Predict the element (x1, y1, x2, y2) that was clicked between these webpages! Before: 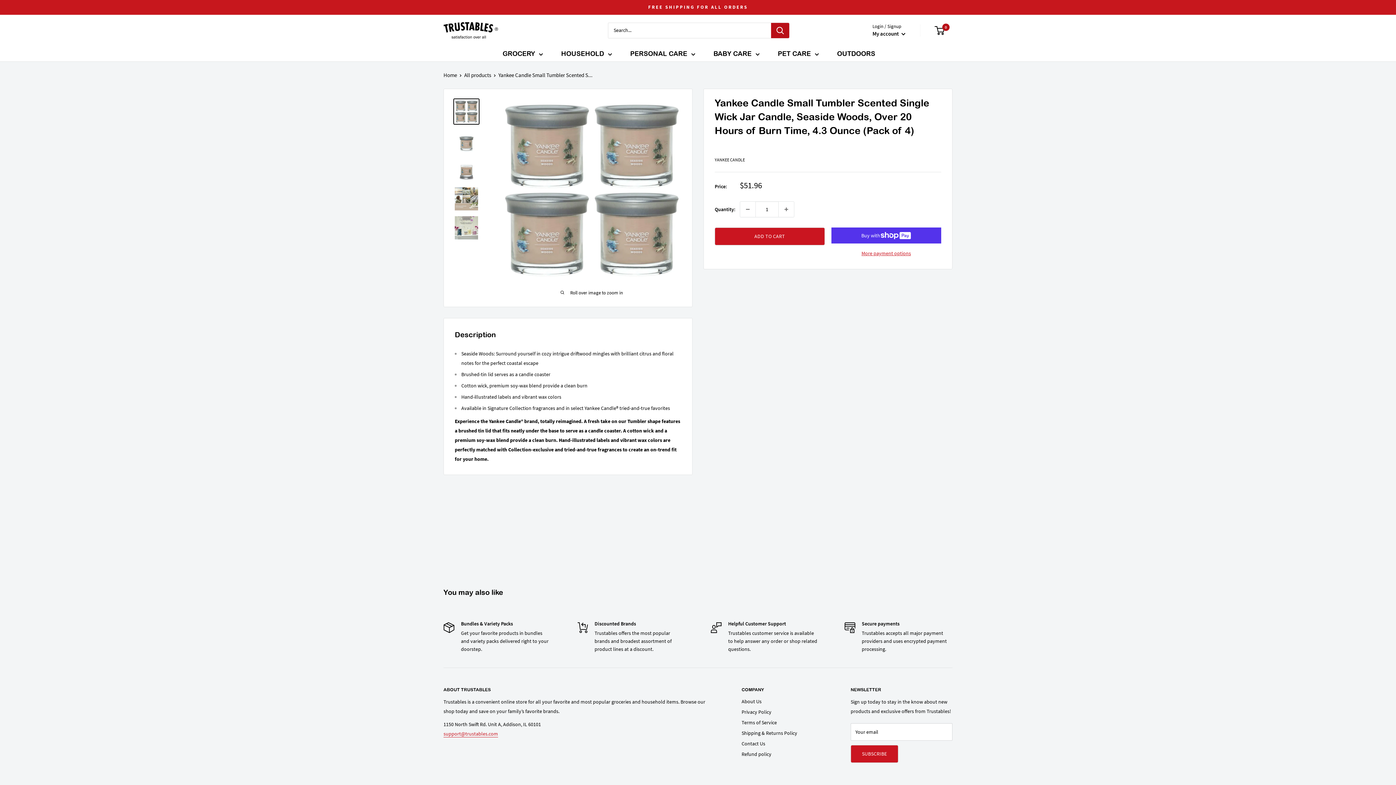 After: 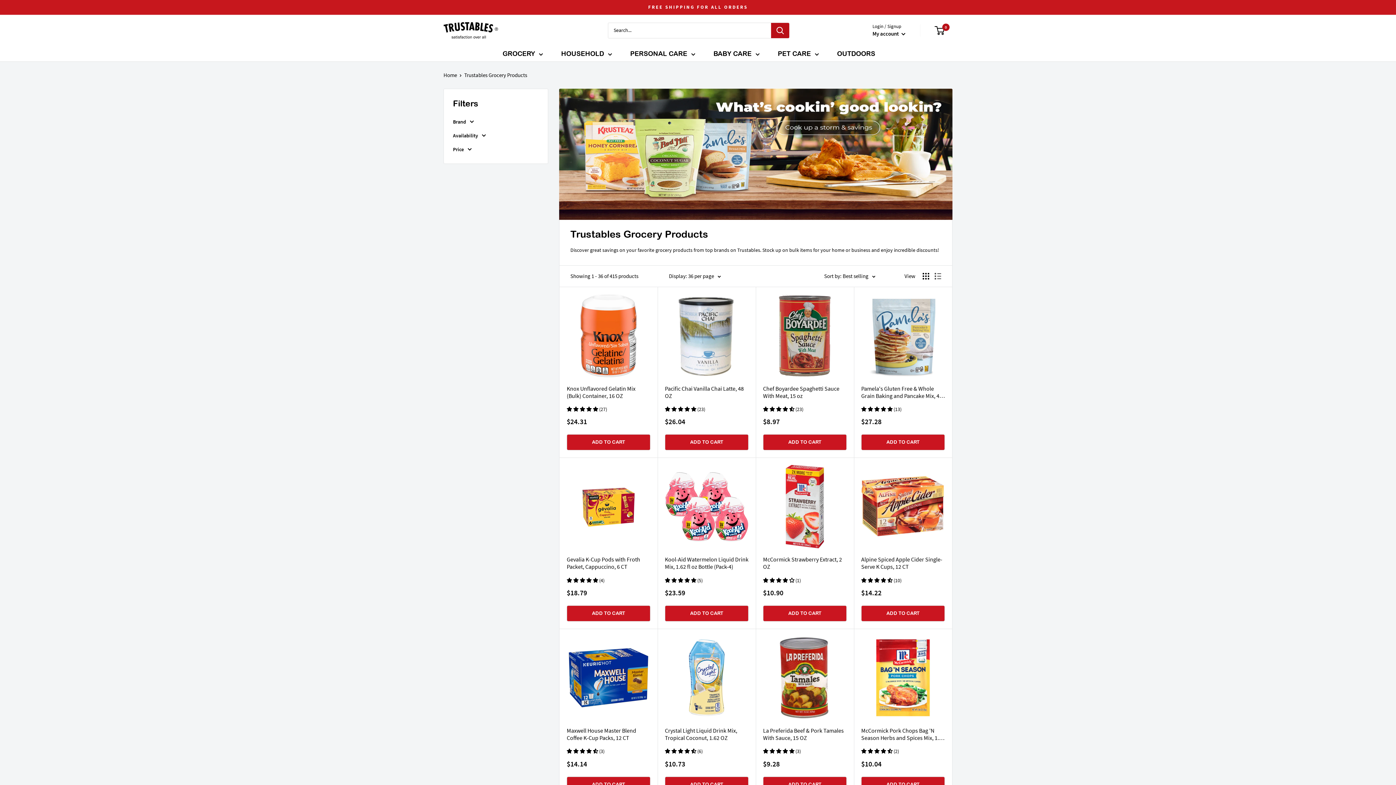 Action: label: GROCERY bbox: (502, 47, 543, 59)